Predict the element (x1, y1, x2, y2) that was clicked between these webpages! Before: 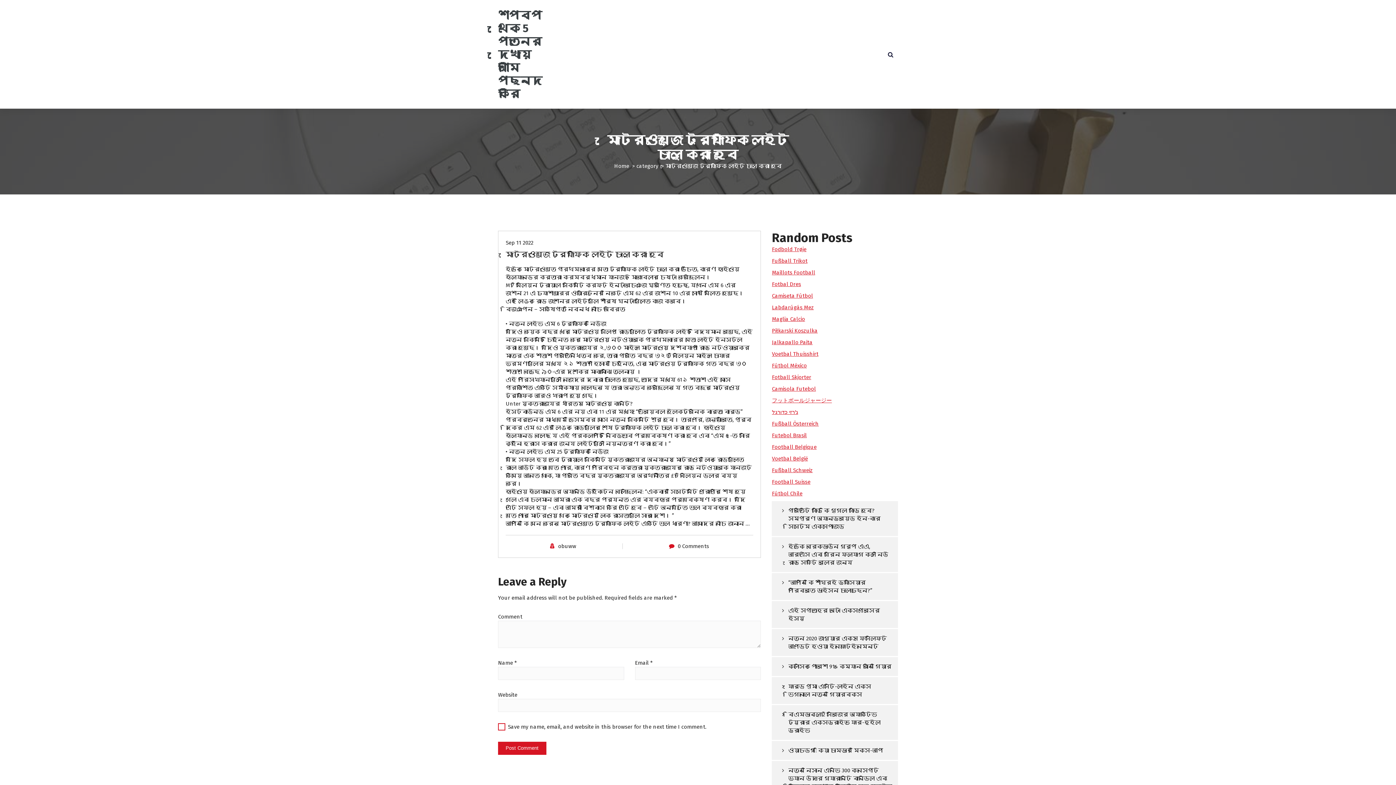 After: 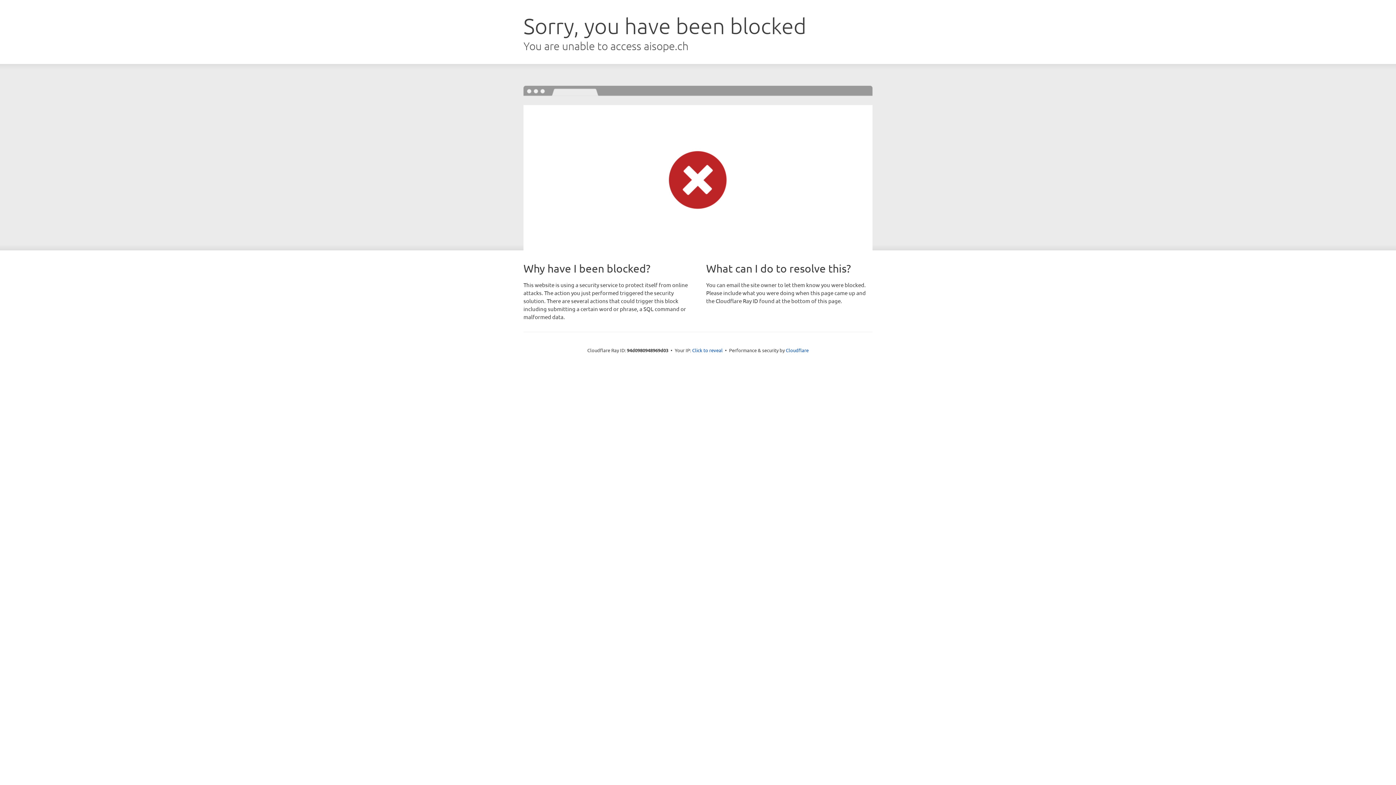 Action: label: Football Suisse bbox: (772, 478, 810, 485)